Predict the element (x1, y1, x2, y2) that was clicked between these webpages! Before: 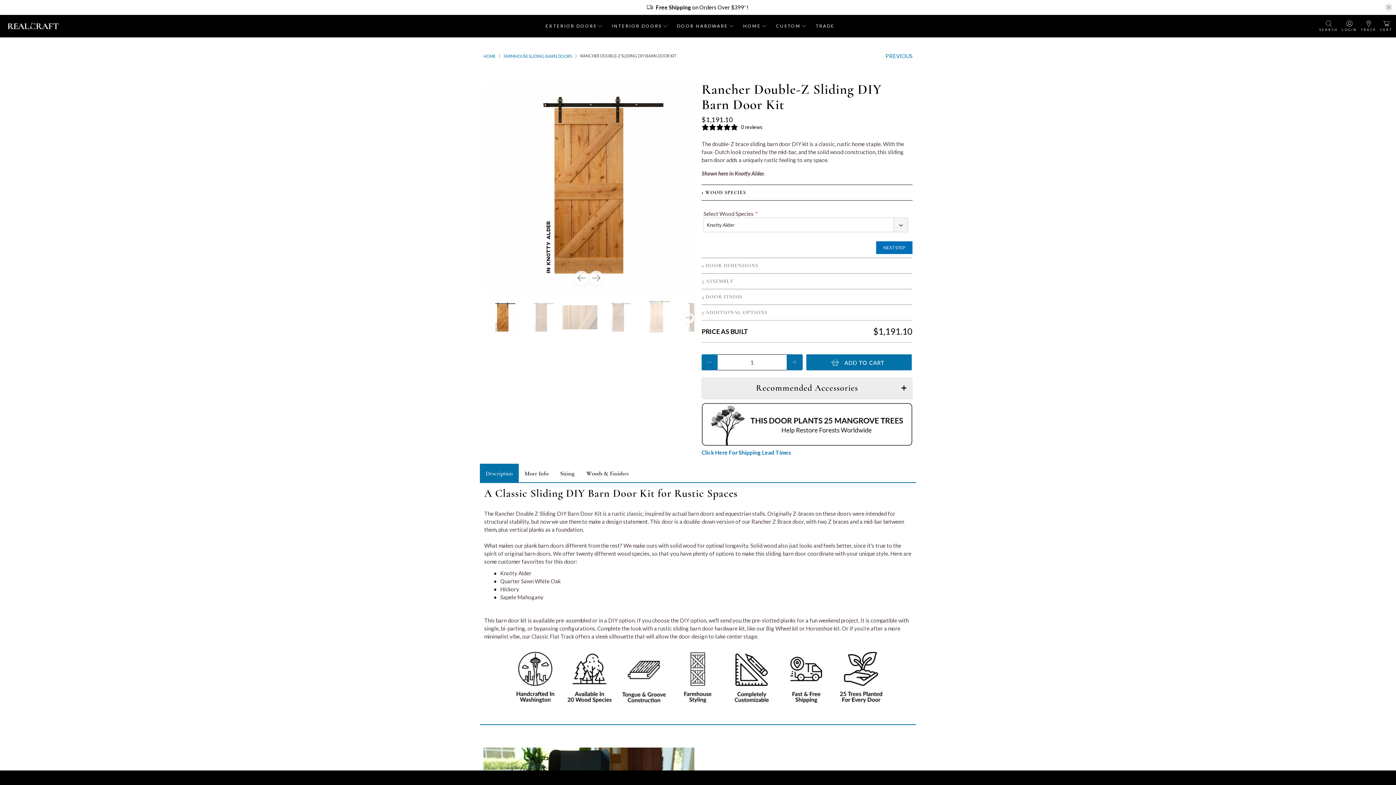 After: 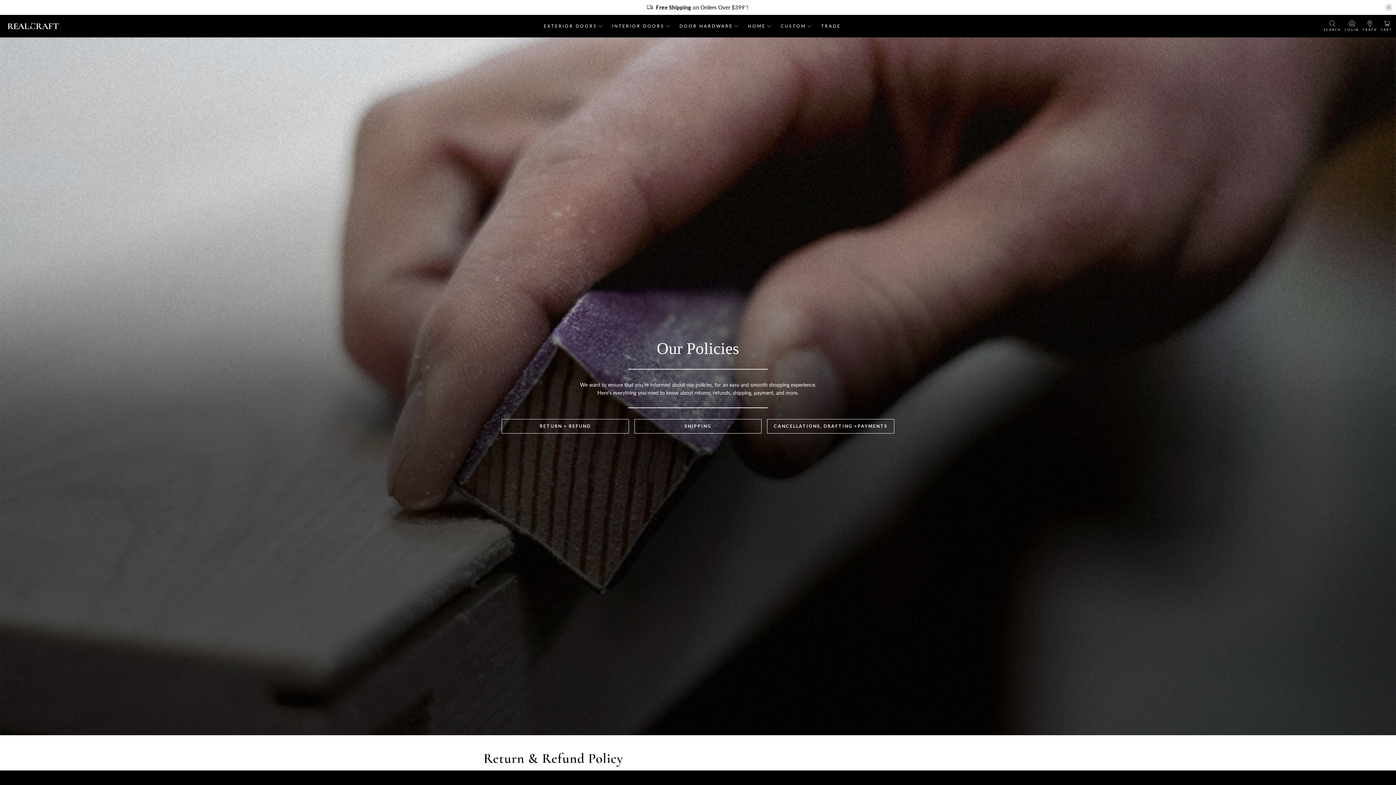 Action: bbox: (744, 4, 746, 10) label: *